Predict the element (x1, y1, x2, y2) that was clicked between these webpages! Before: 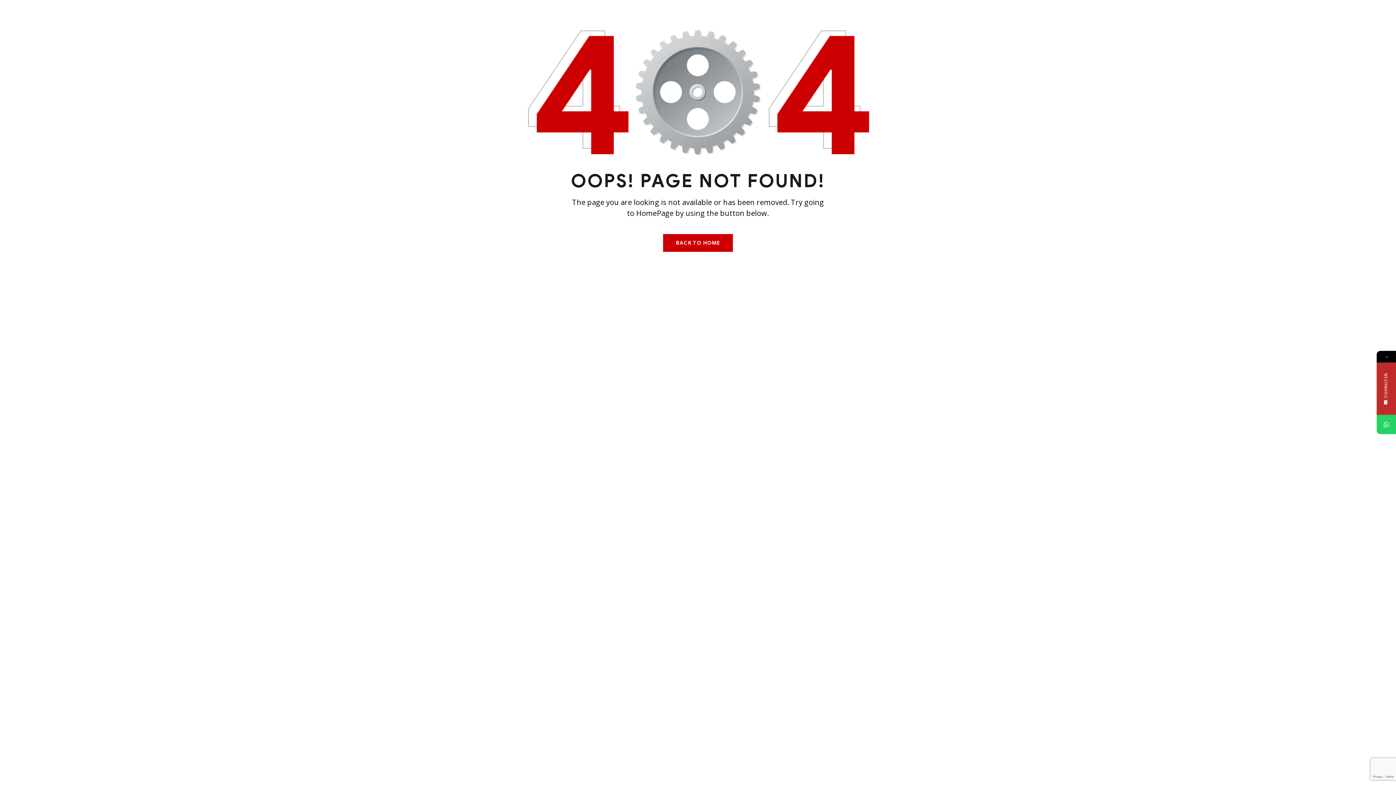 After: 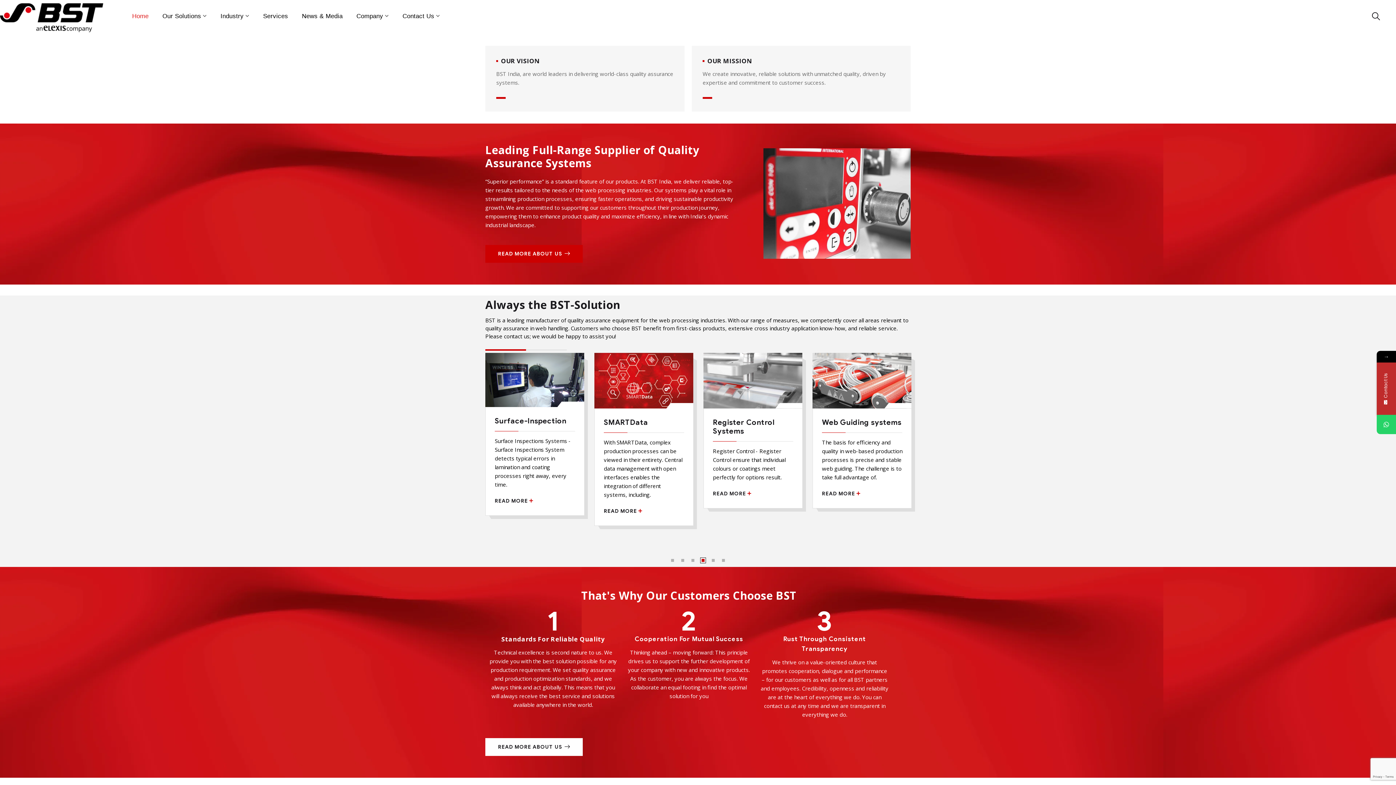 Action: bbox: (663, 234, 732, 251) label: BACK TO HOME